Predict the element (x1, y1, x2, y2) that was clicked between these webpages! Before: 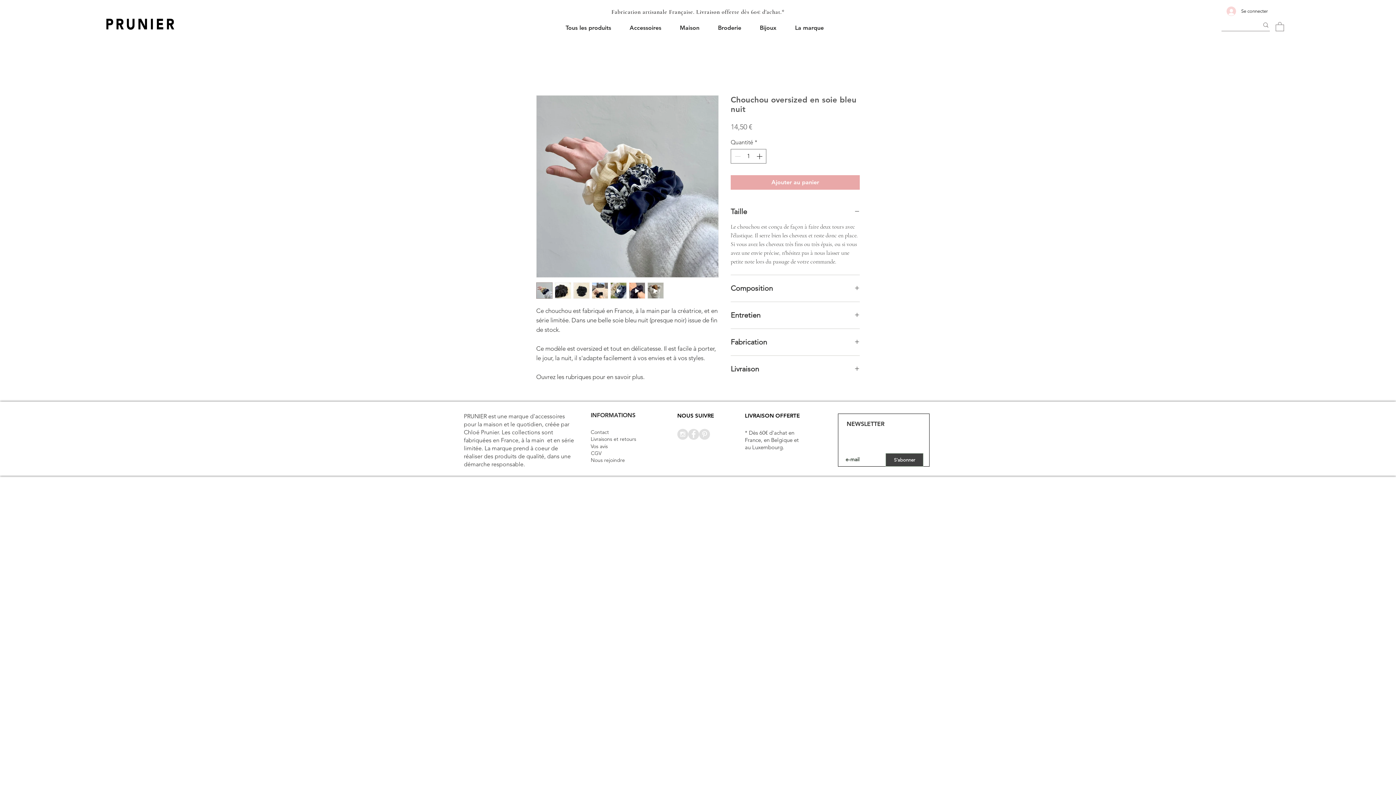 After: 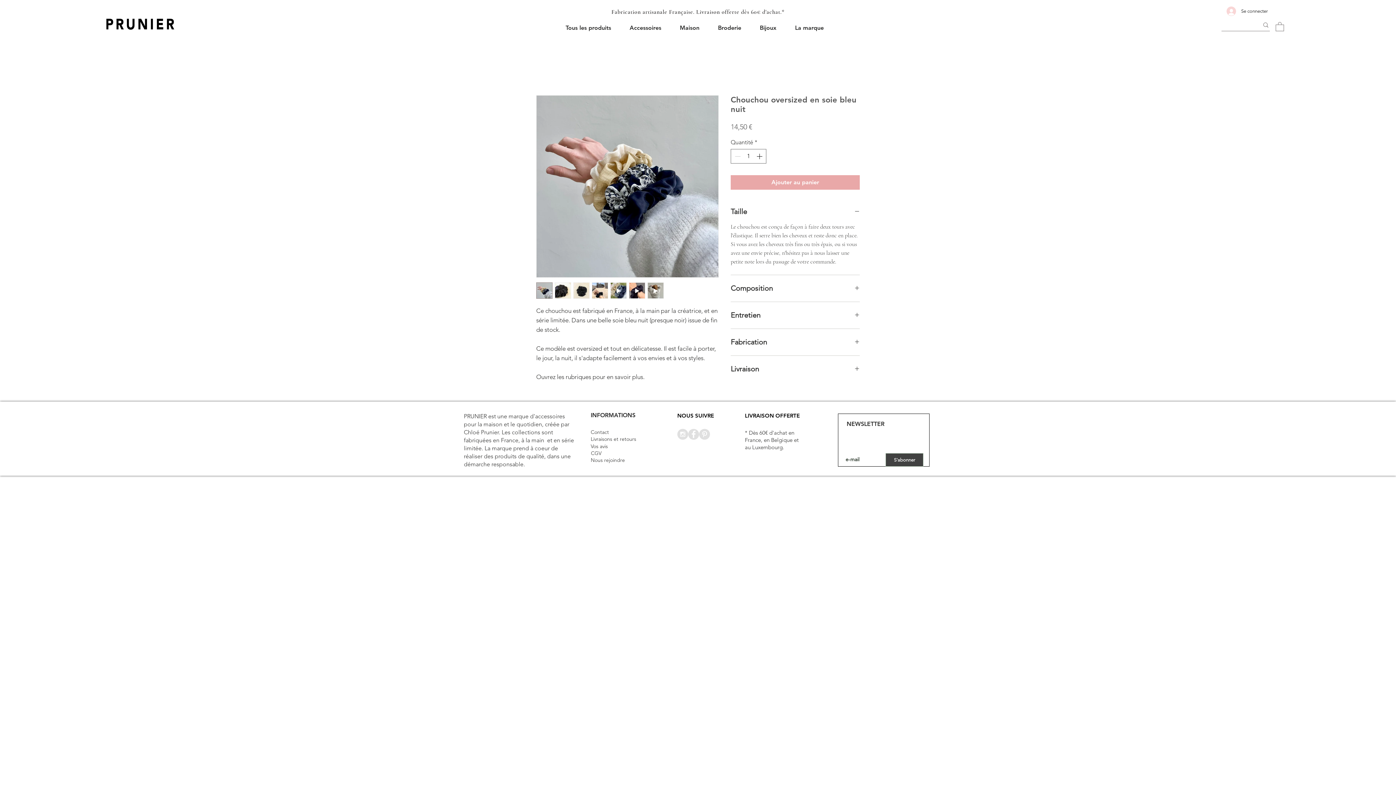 Action: bbox: (624, 21, 674, 34) label: Accessoires